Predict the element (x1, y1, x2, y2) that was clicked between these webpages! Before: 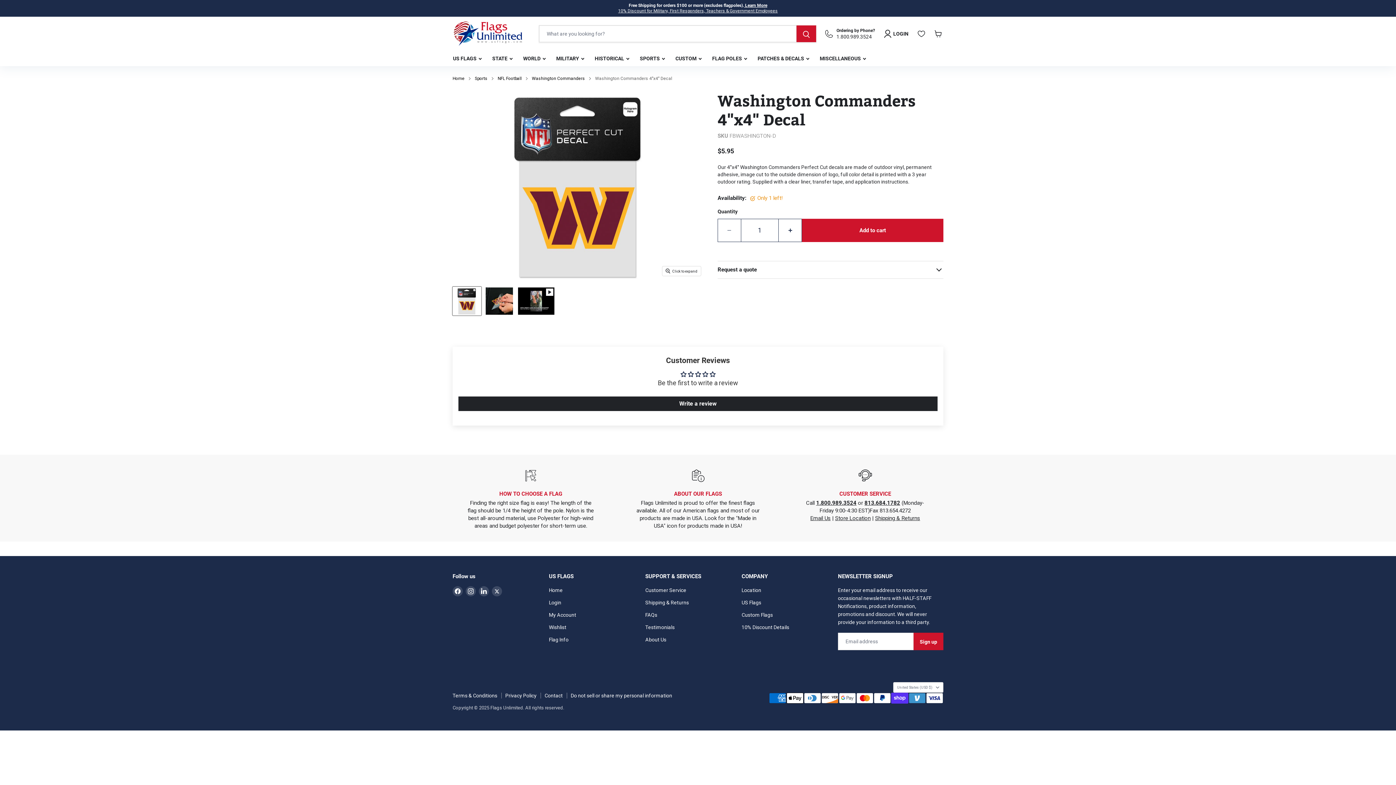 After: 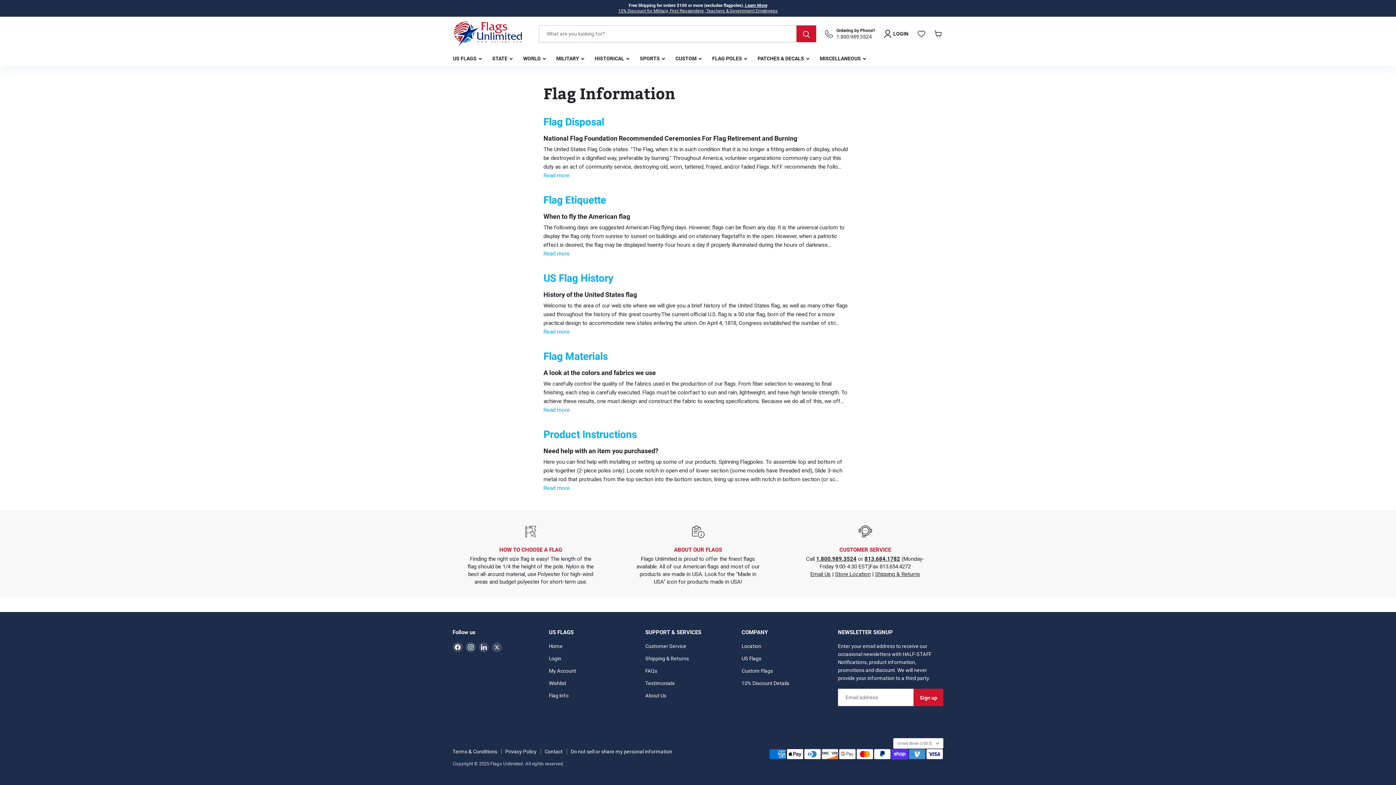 Action: label: Flag Info bbox: (549, 637, 568, 643)